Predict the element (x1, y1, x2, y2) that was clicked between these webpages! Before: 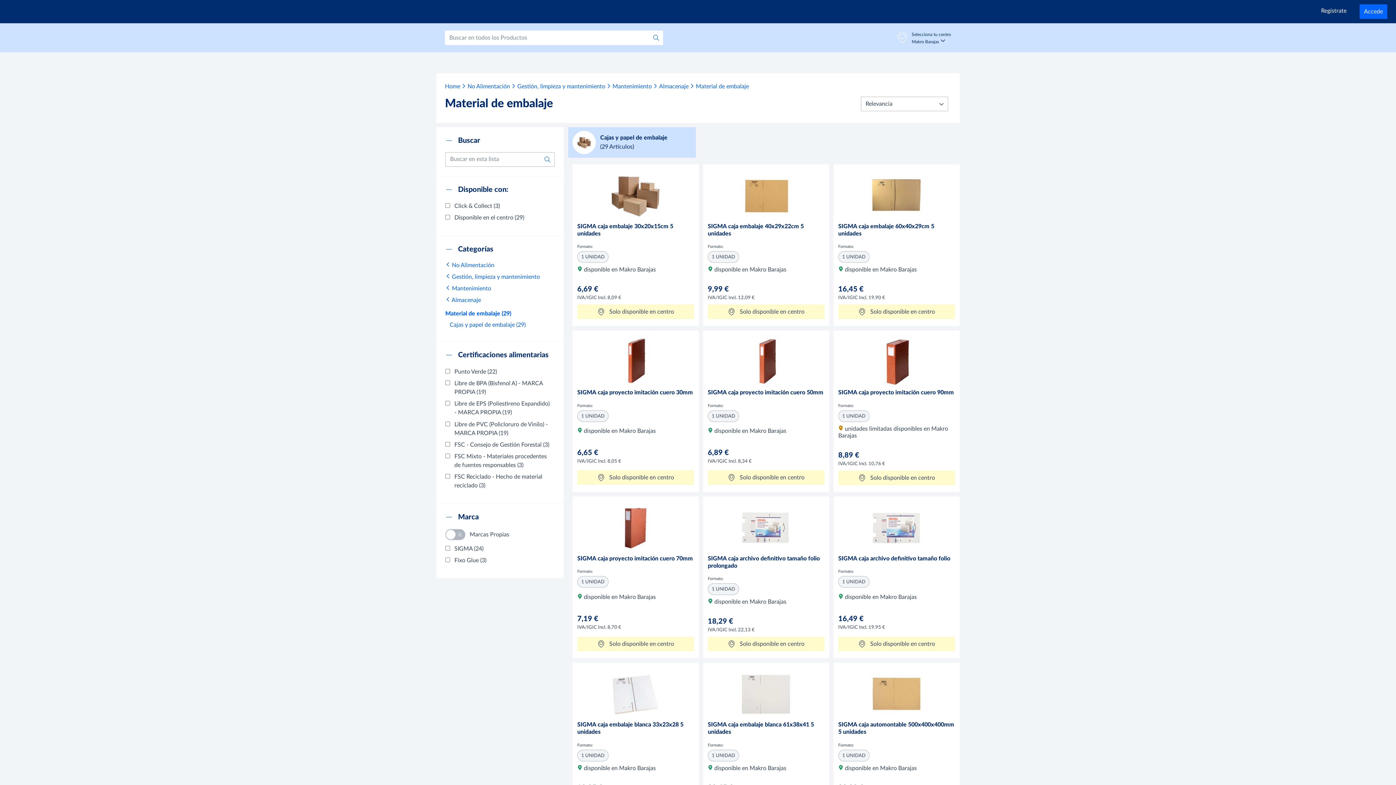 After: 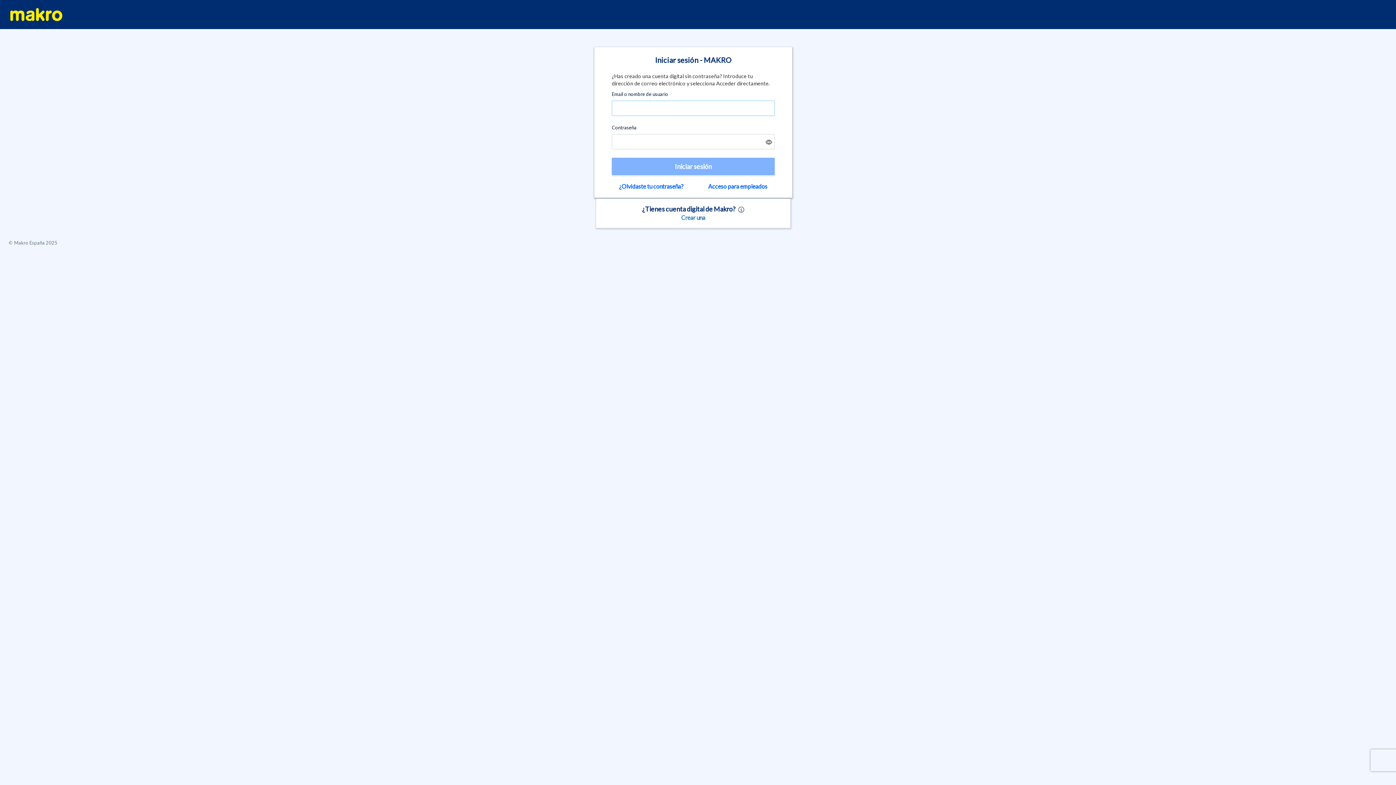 Action: bbox: (1360, 4, 1387, 18) label: Accede